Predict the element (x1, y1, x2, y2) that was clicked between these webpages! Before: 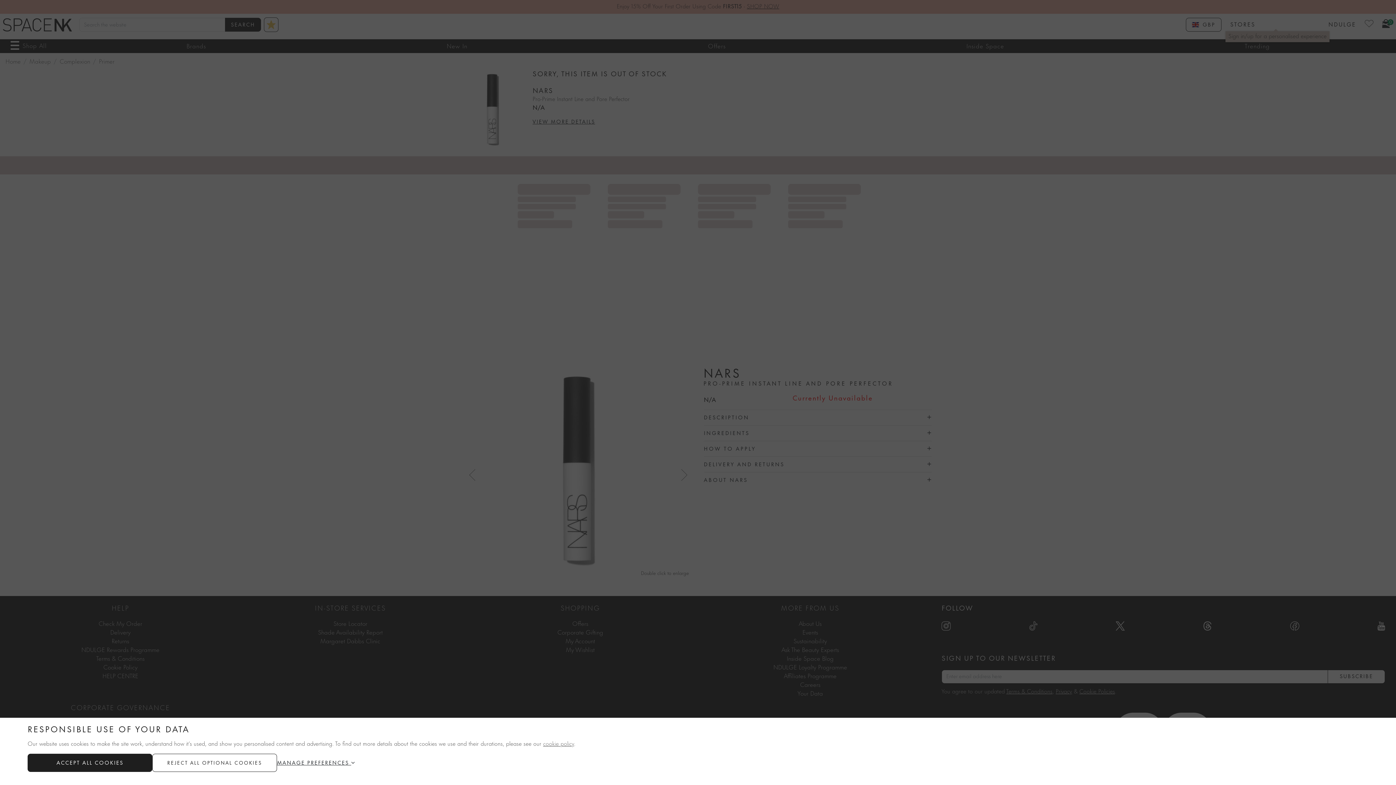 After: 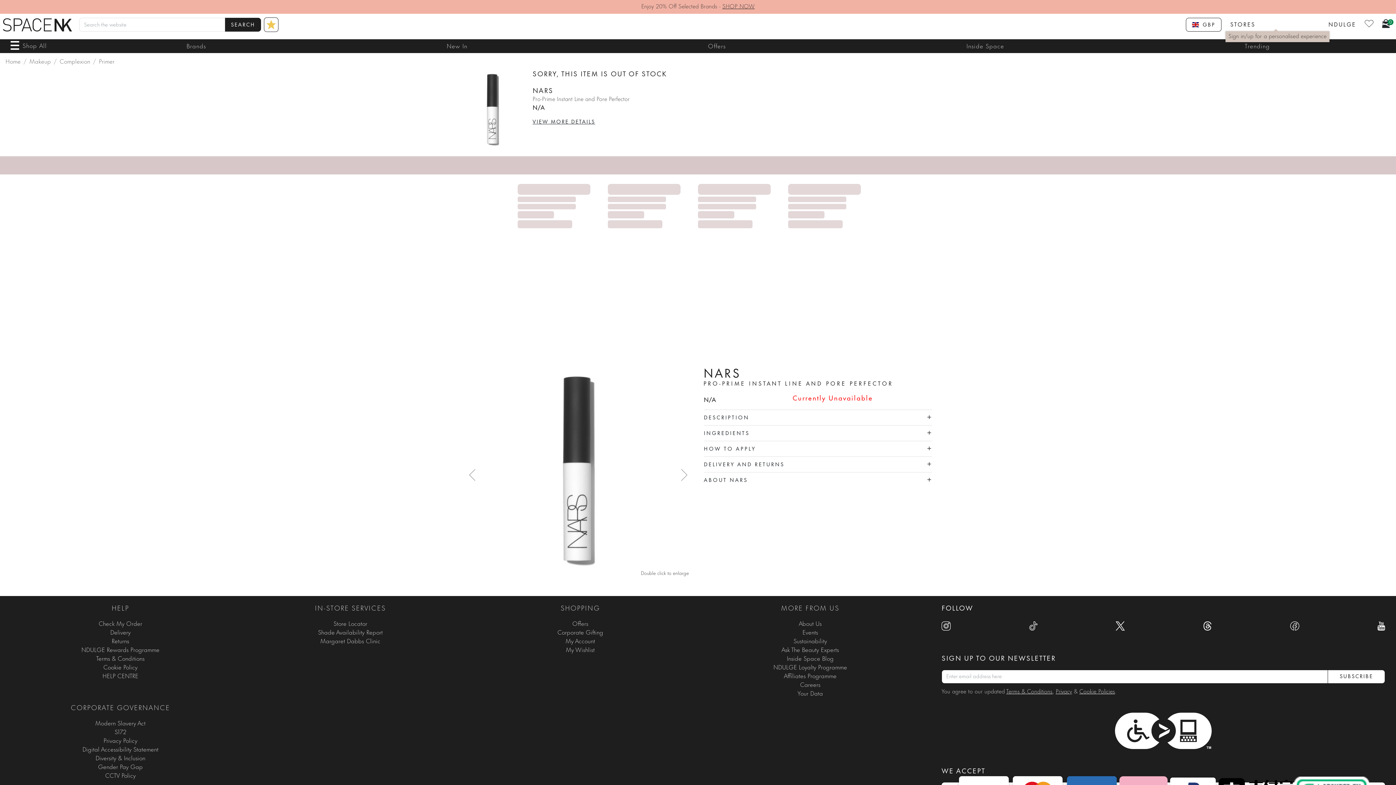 Action: bbox: (27, 754, 152, 772) label: ACCEPT ALL COOKIES